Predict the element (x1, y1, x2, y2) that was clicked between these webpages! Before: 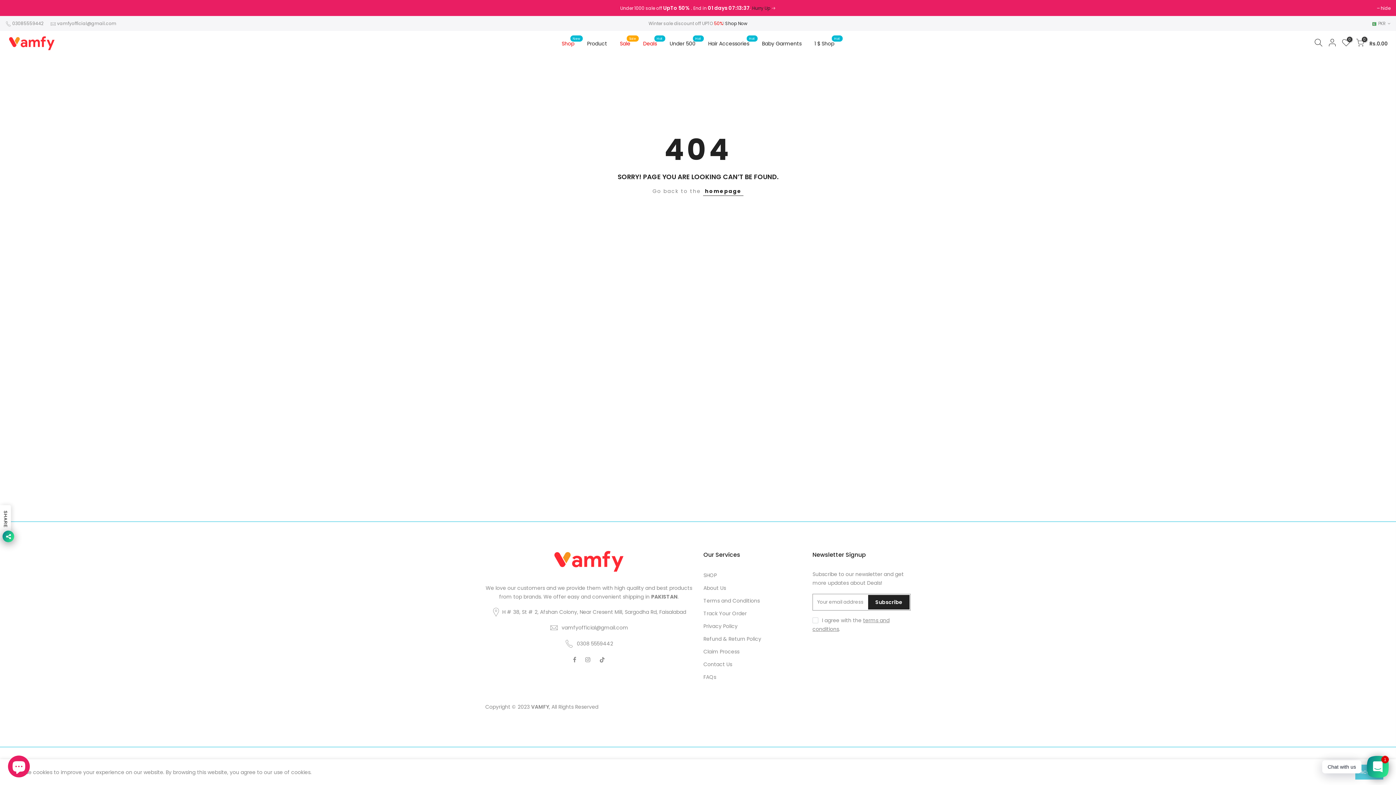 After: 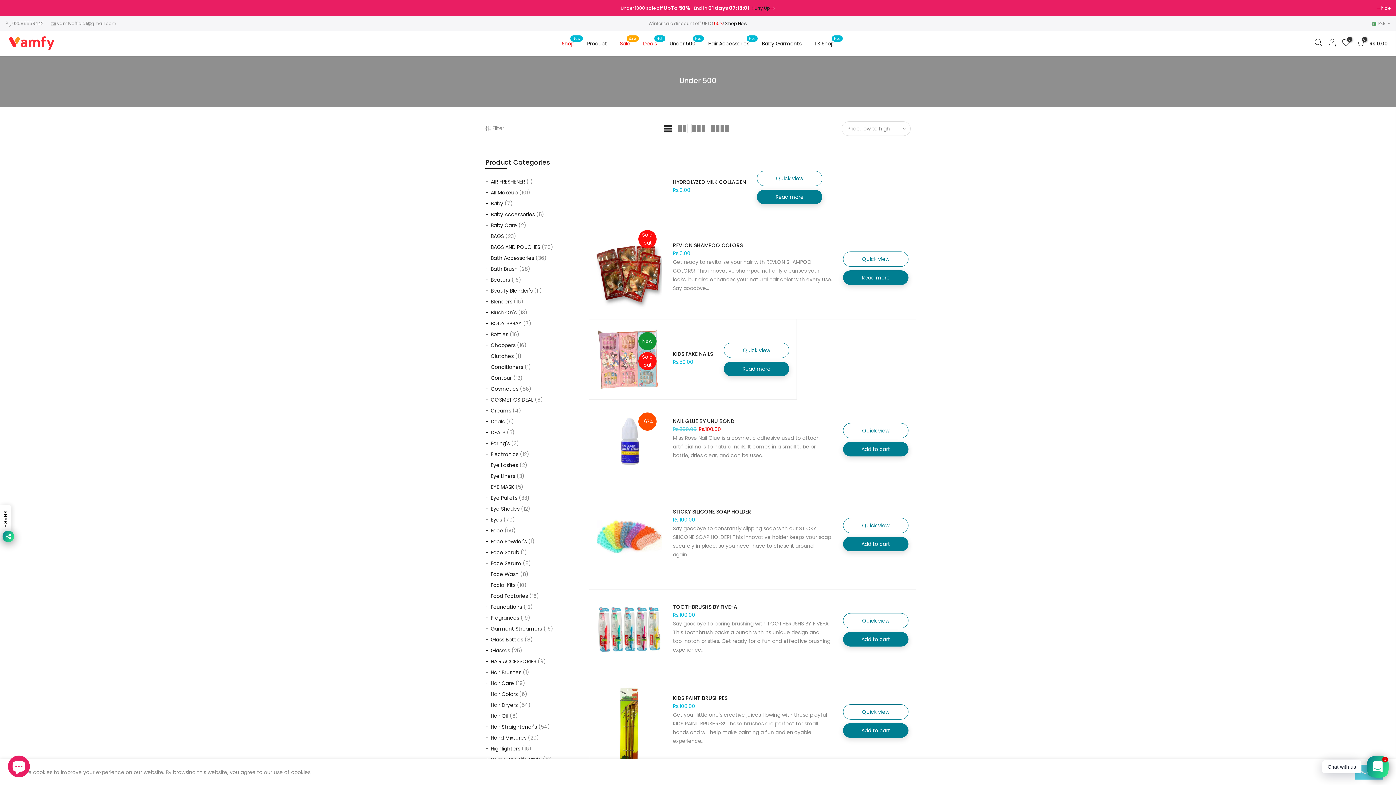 Action: bbox: (663, 30, 702, 56) label: Under 500
Hot